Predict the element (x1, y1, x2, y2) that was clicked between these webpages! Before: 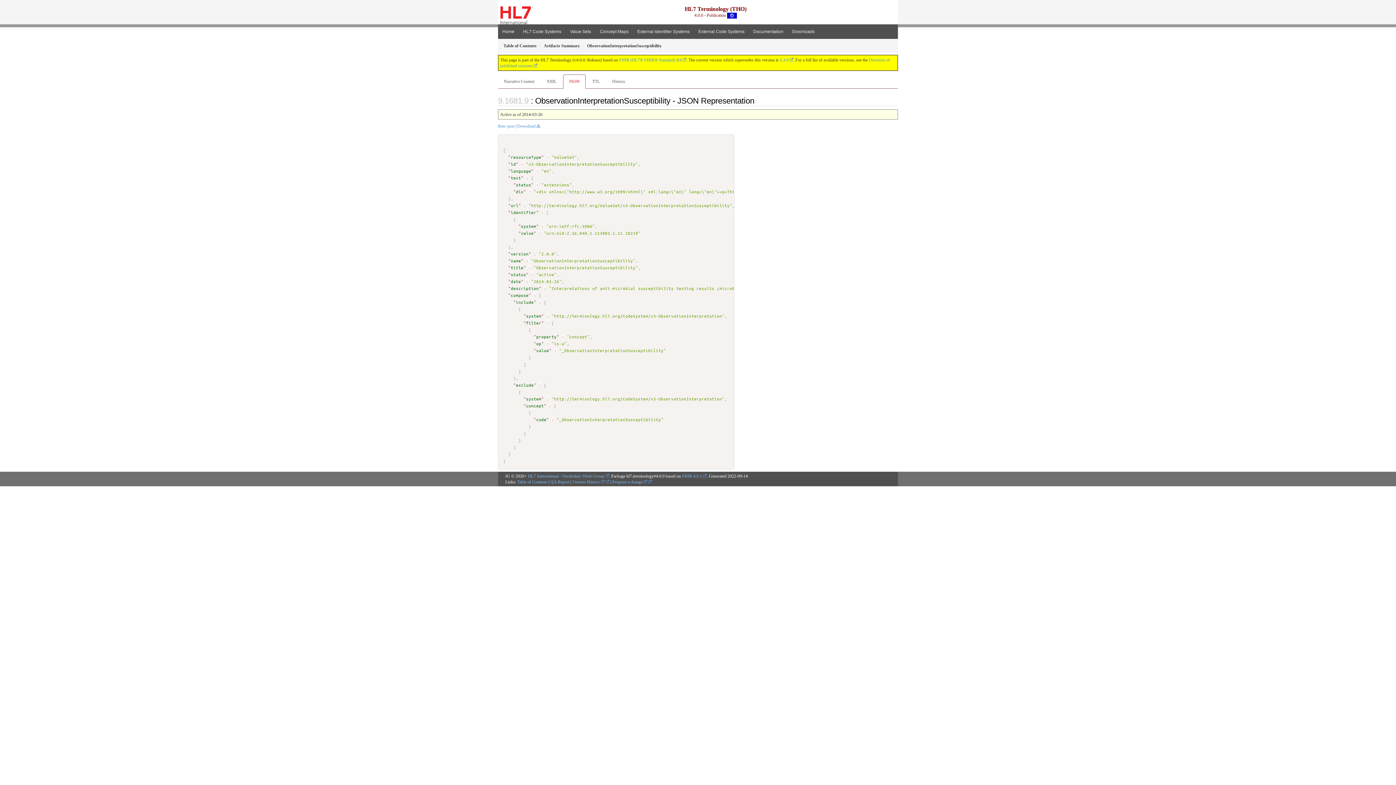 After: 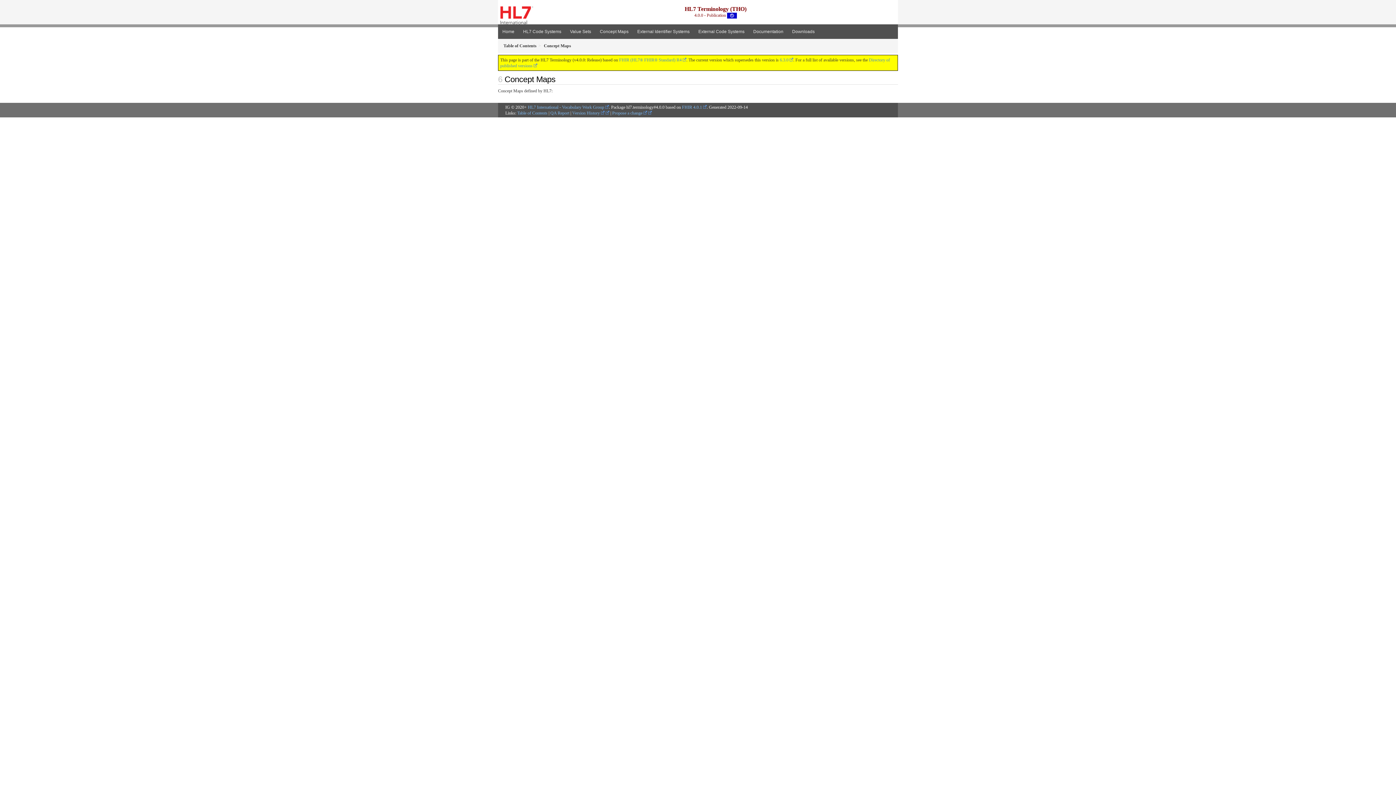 Action: label: Concept Maps bbox: (595, 24, 633, 39)